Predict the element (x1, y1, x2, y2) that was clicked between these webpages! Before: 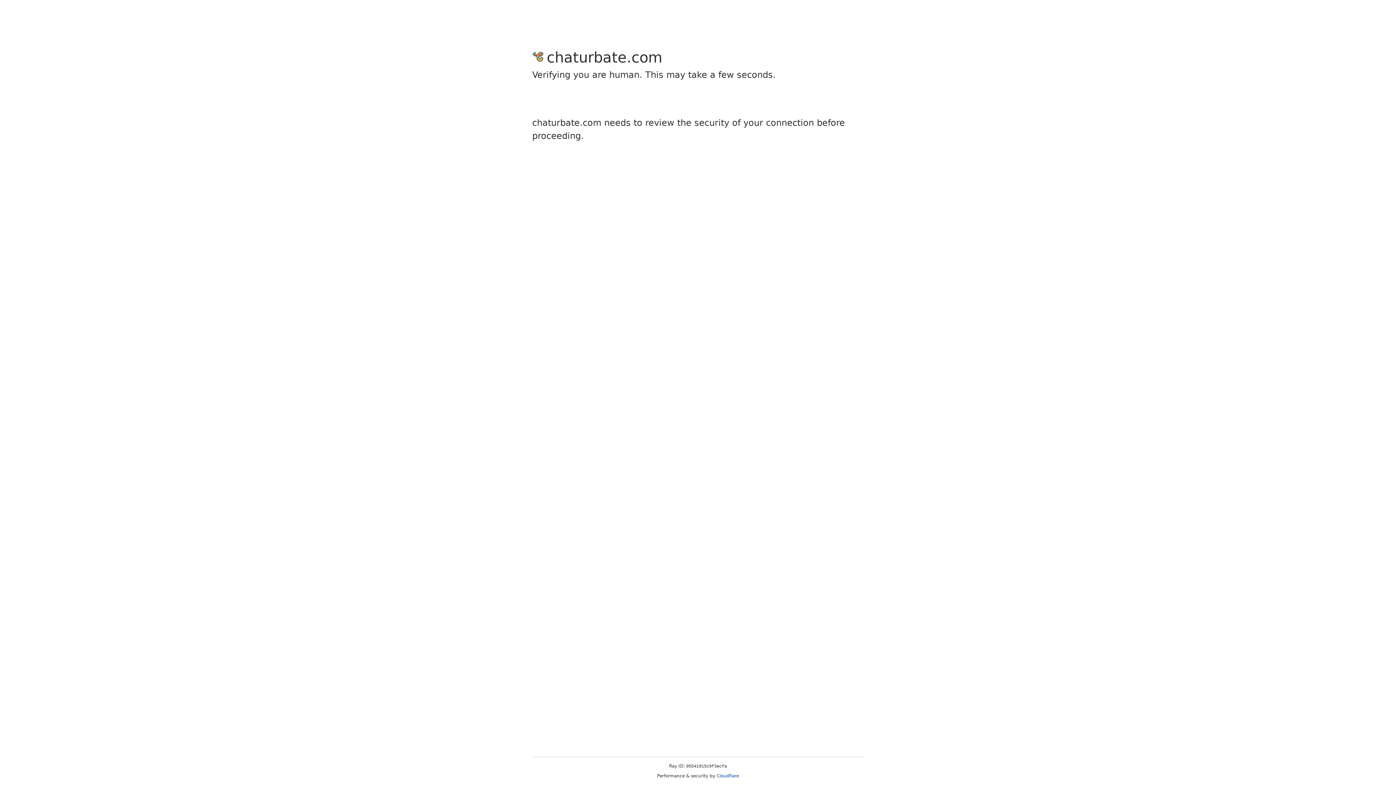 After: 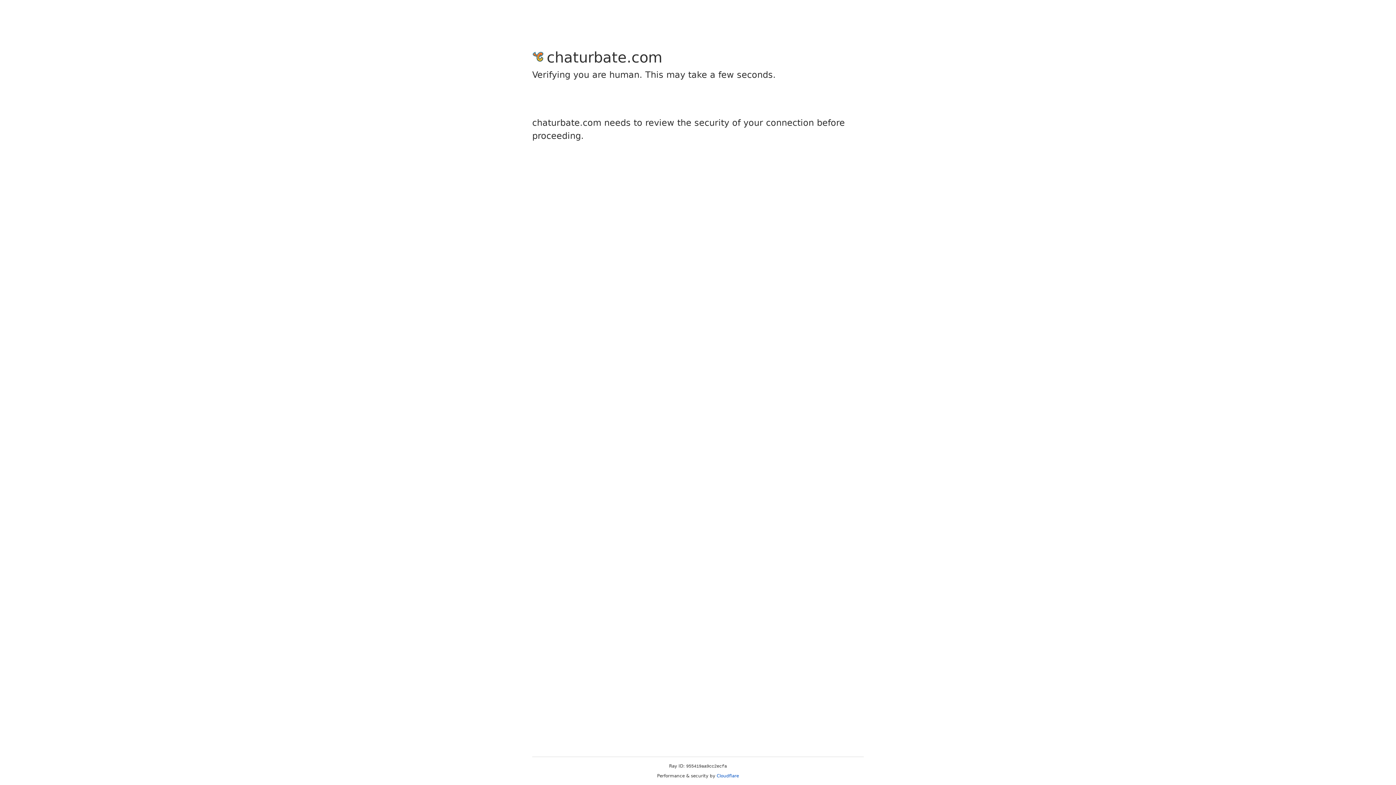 Action: label: Cloudflare bbox: (716, 773, 739, 778)